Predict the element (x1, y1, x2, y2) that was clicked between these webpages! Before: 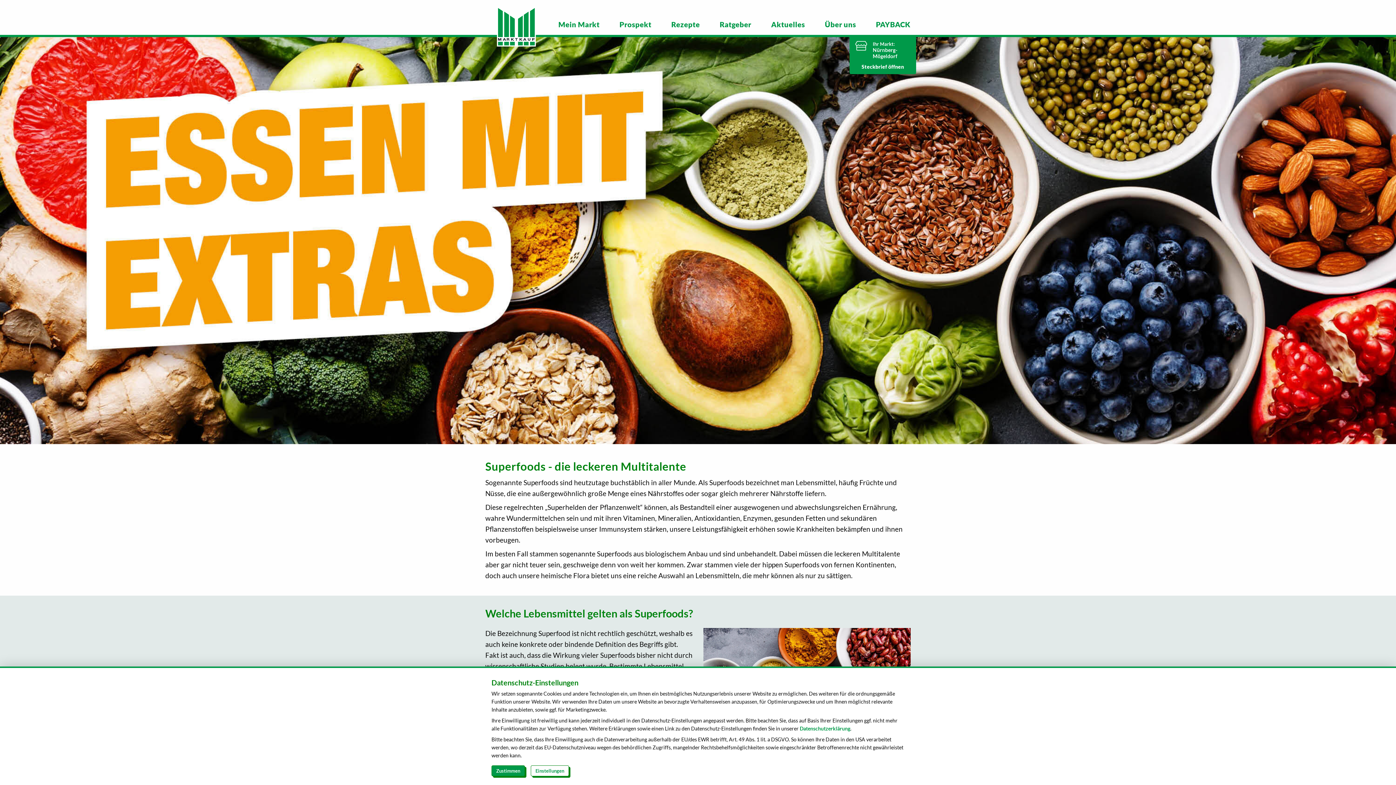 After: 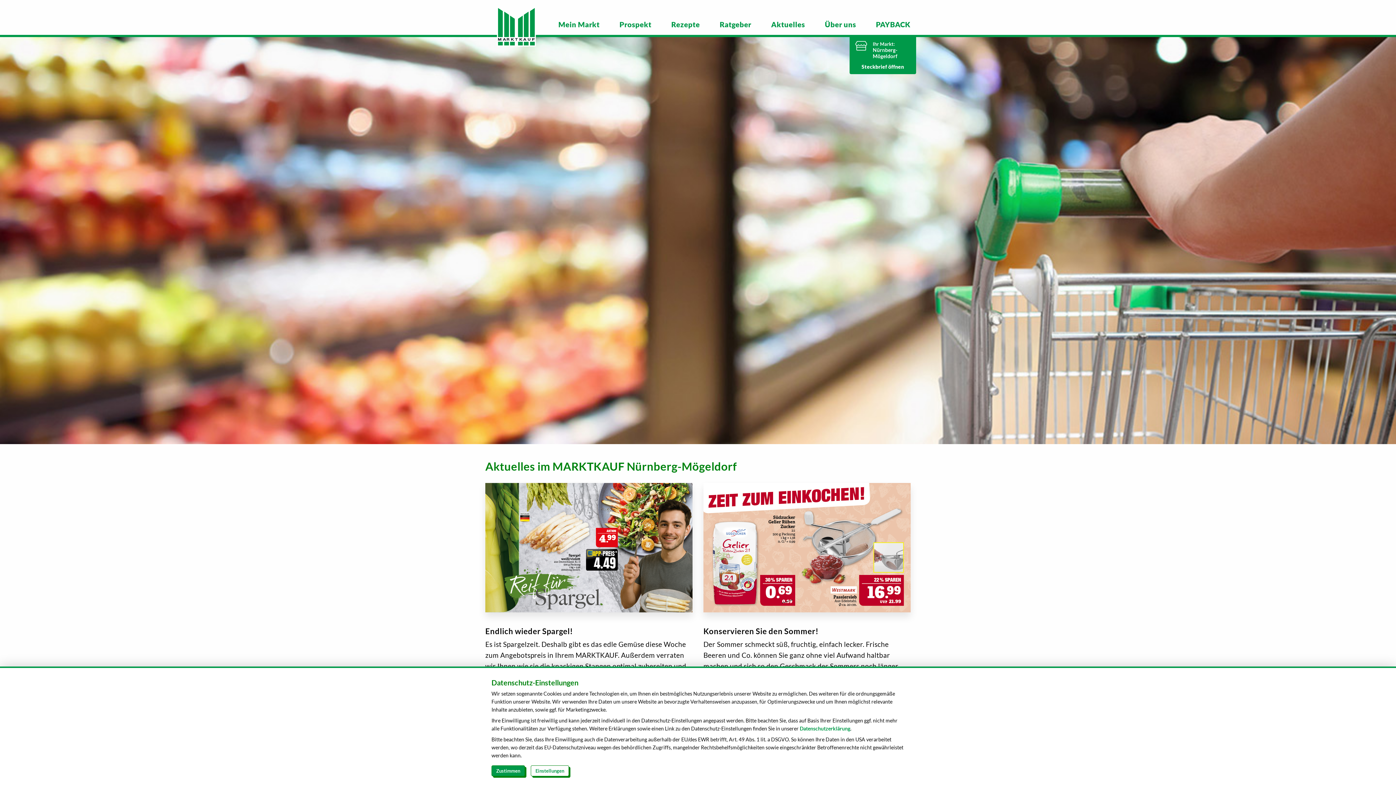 Action: label: Aktuelles bbox: (765, 16, 811, 32)